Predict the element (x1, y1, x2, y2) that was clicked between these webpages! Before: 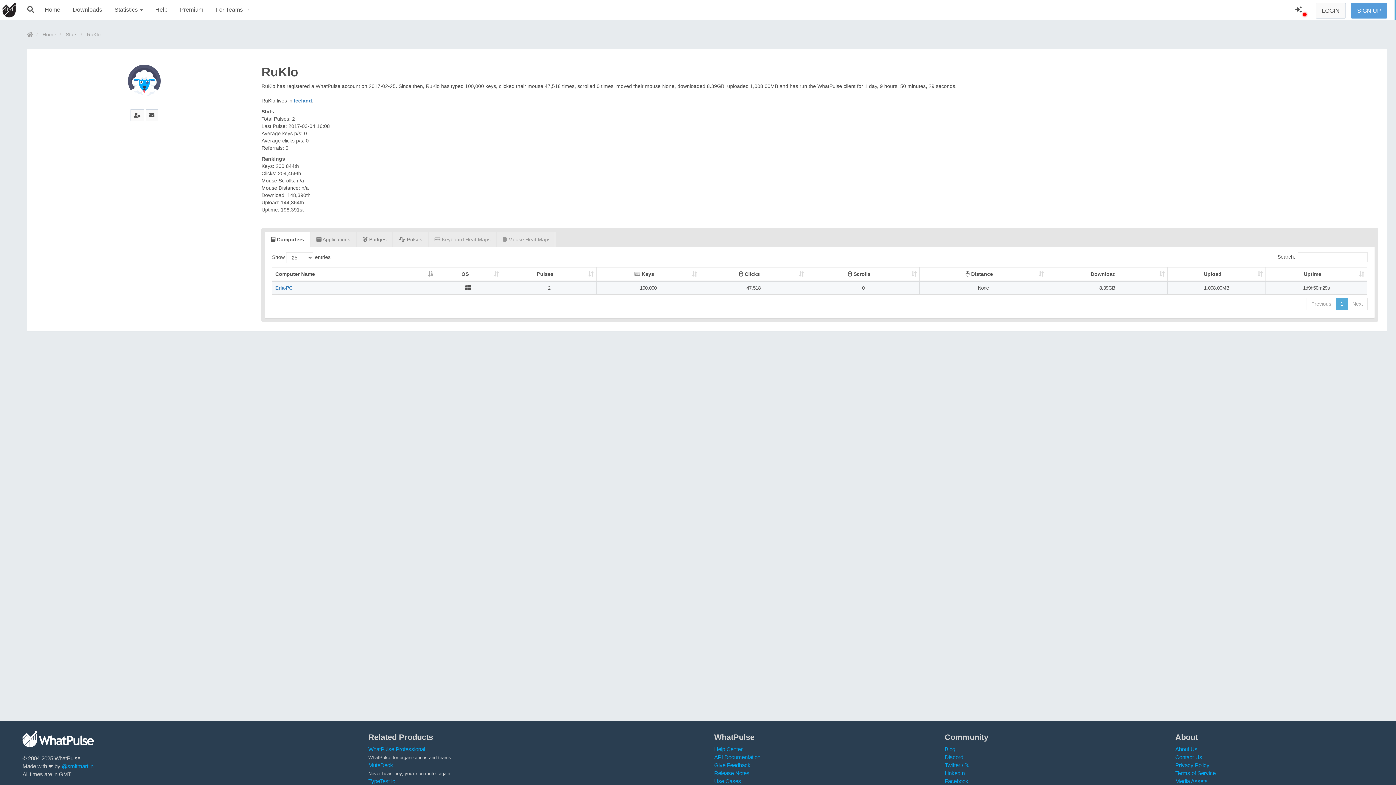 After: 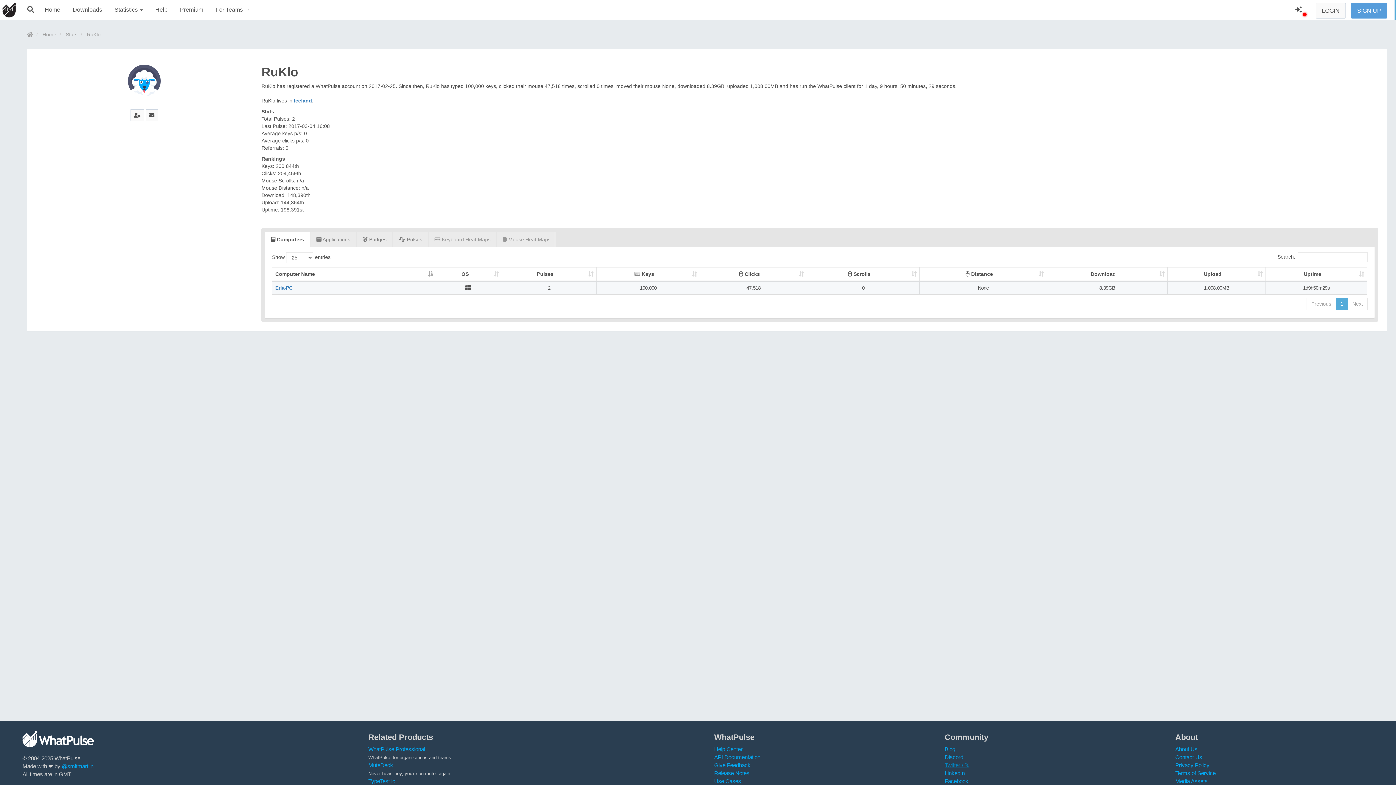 Action: bbox: (944, 762, 969, 768) label: Twitter / 𝕏